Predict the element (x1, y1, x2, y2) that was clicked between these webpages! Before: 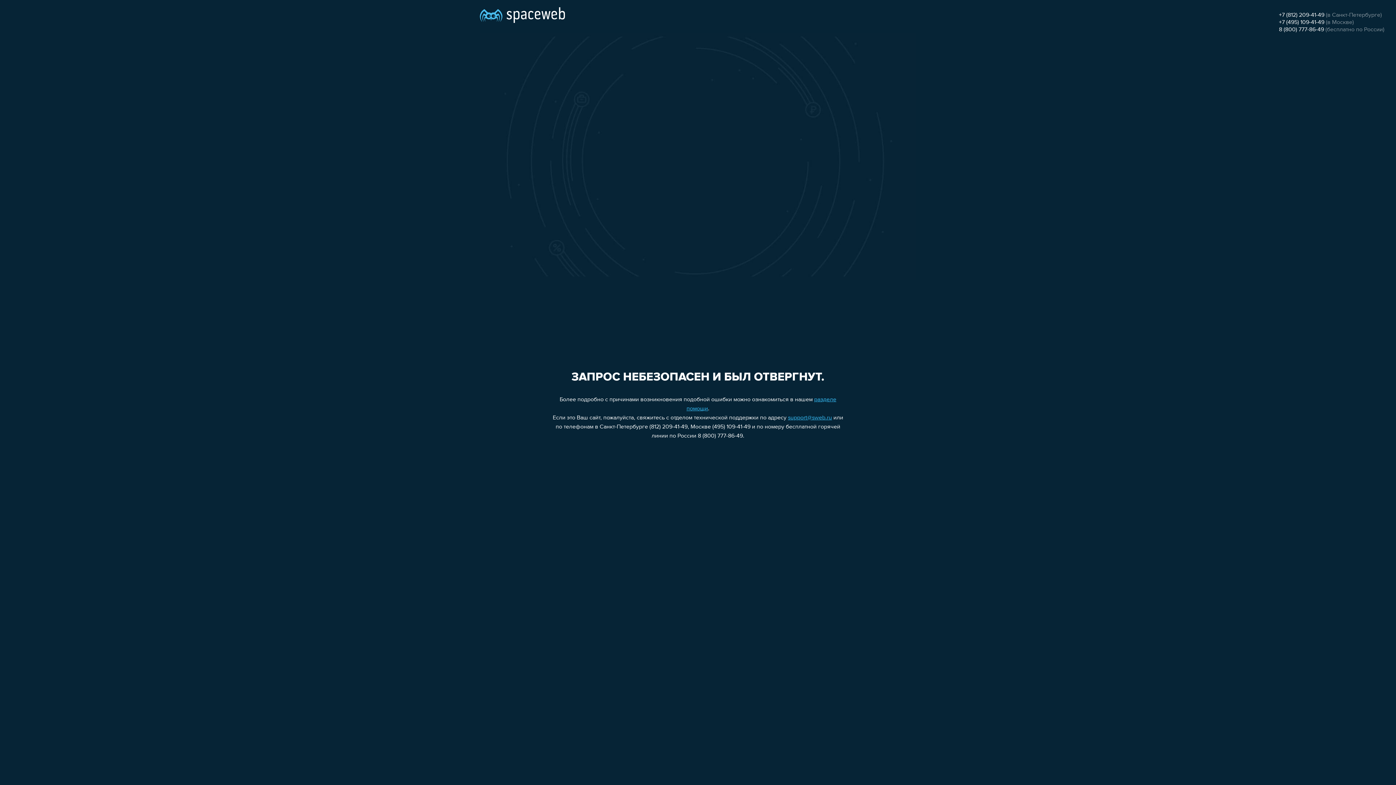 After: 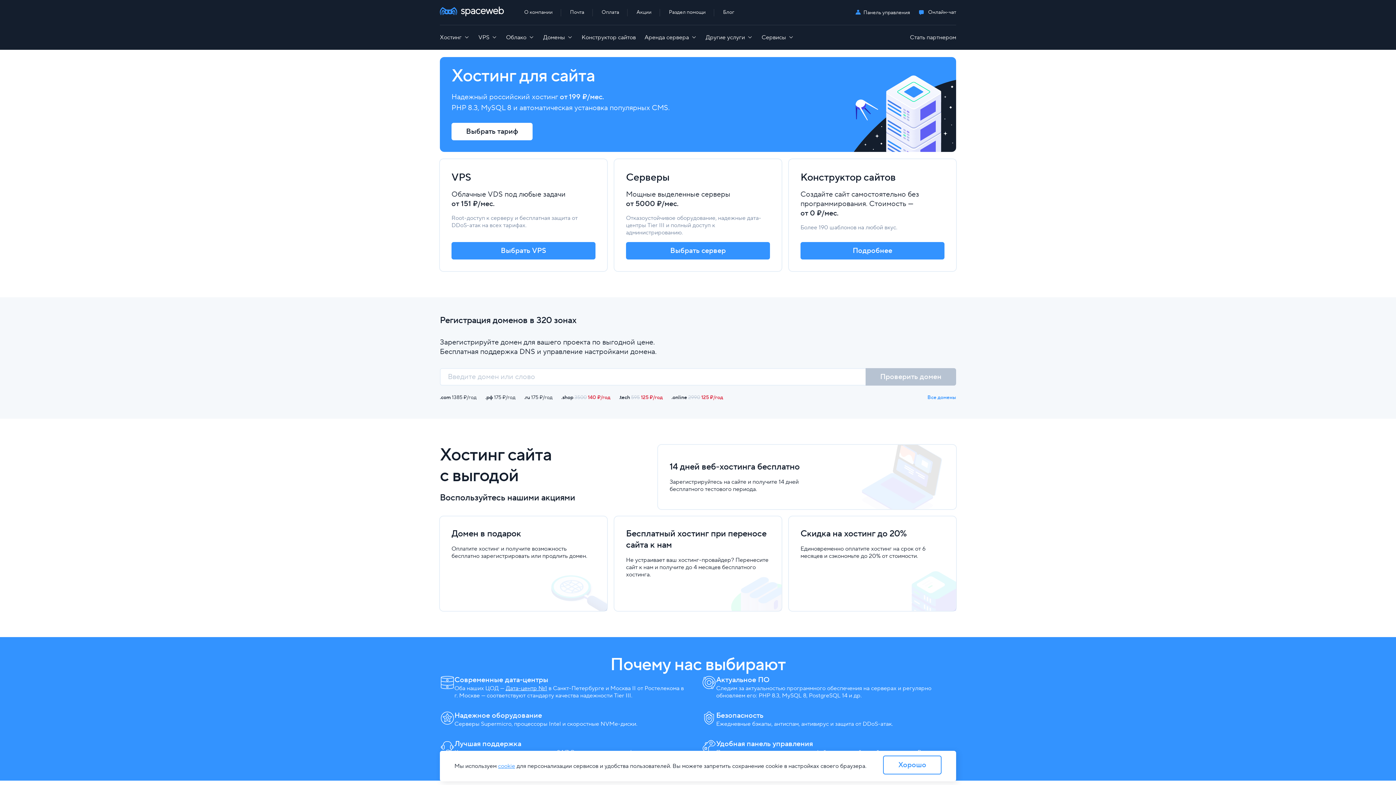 Action: bbox: (480, 0, 565, 25)